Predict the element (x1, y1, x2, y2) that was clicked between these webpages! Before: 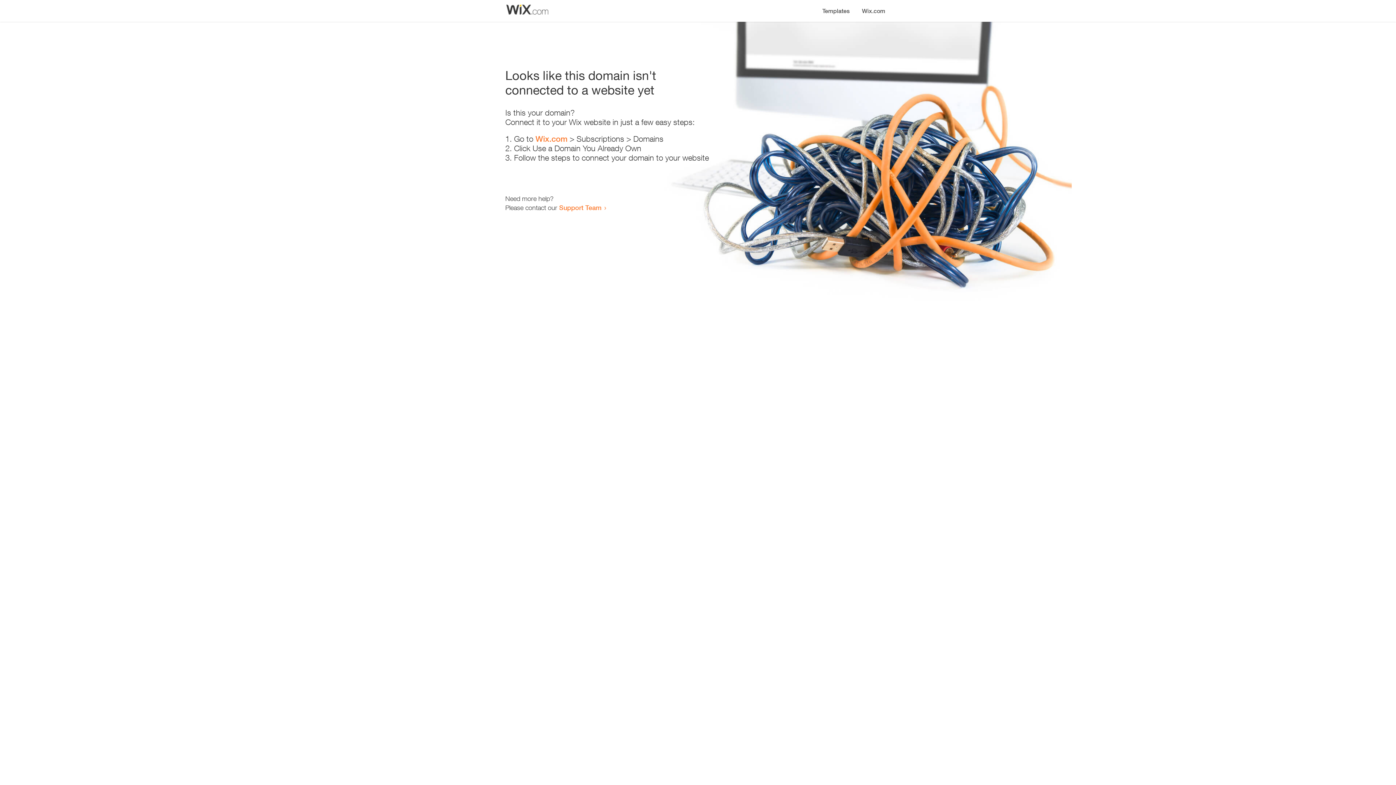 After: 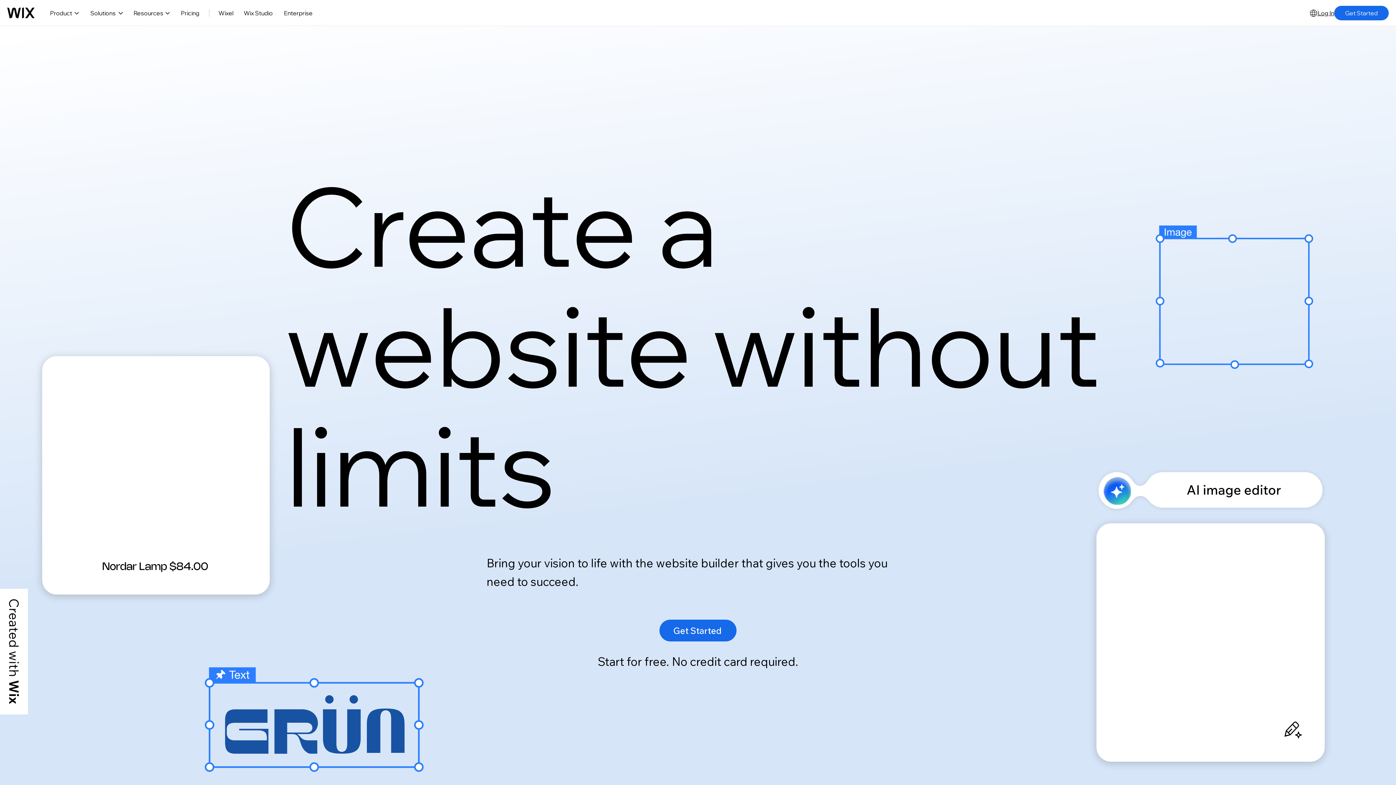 Action: bbox: (856, 0, 890, 14) label: Wix.com